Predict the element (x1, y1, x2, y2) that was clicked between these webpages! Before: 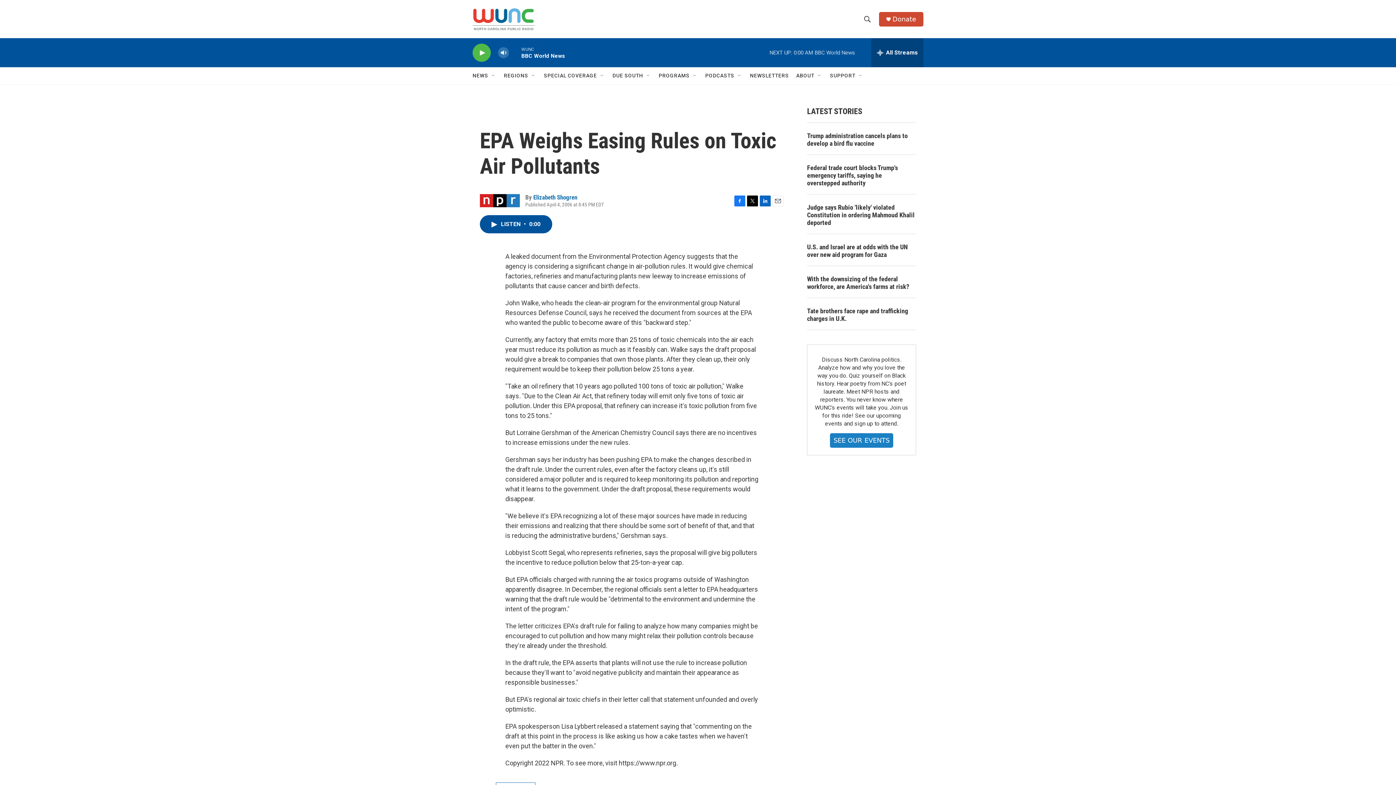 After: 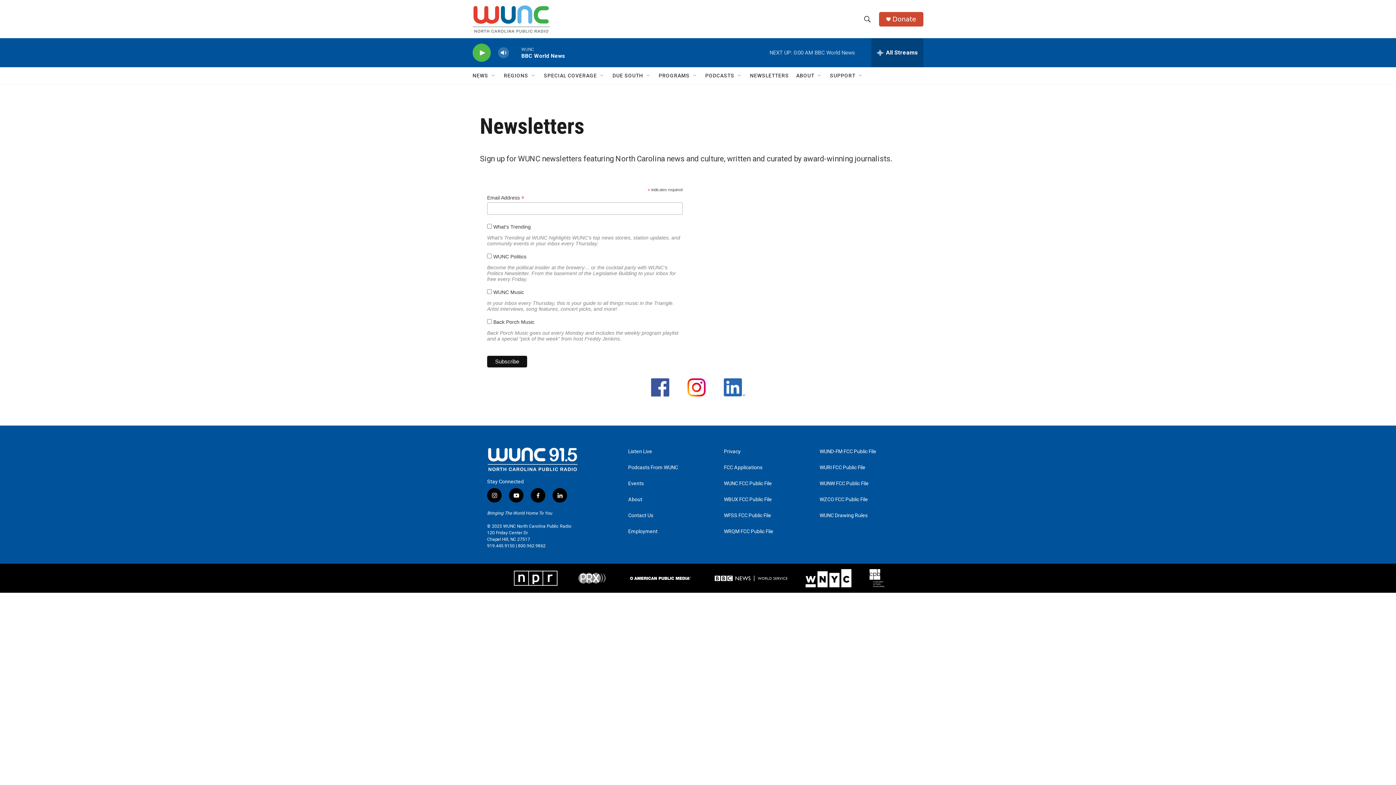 Action: bbox: (750, 67, 789, 84) label: NEWSLETTERS